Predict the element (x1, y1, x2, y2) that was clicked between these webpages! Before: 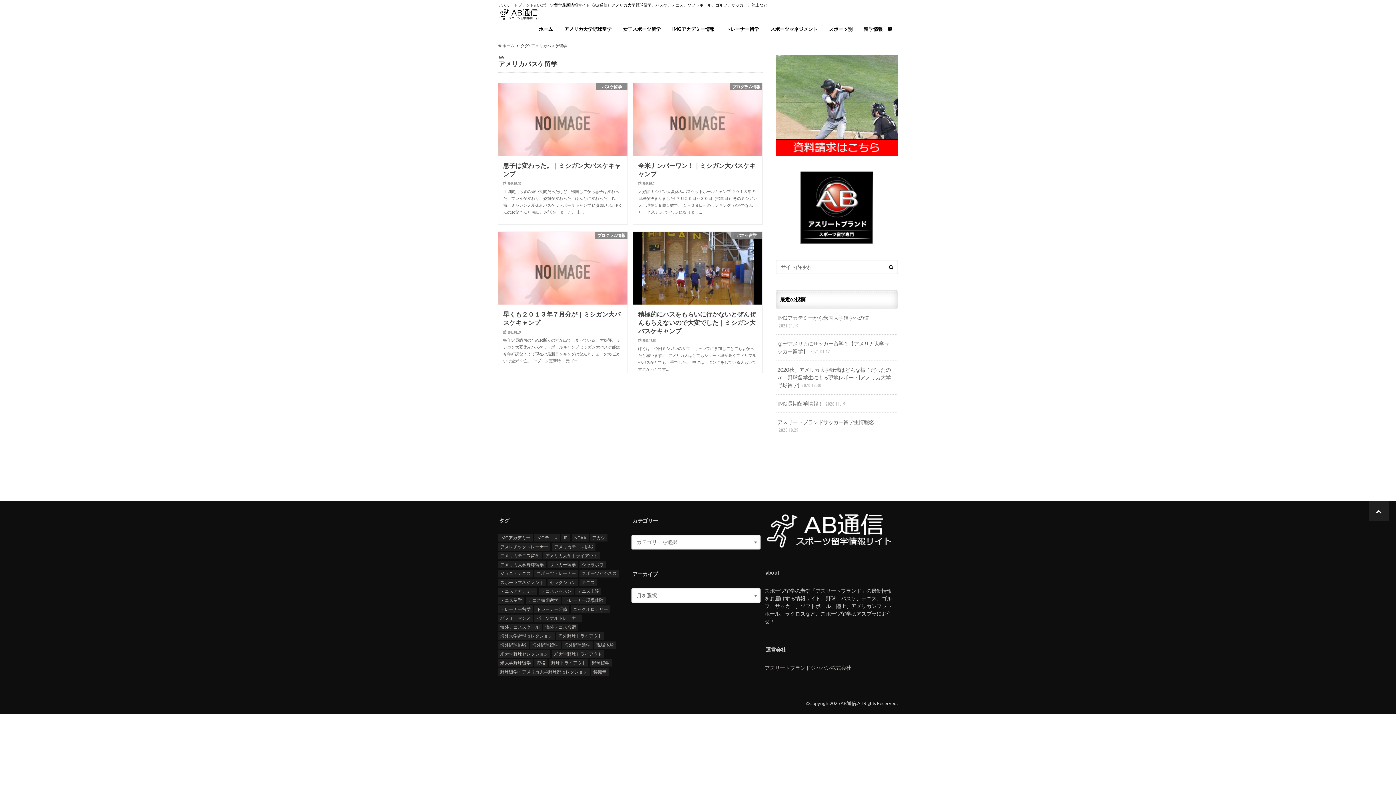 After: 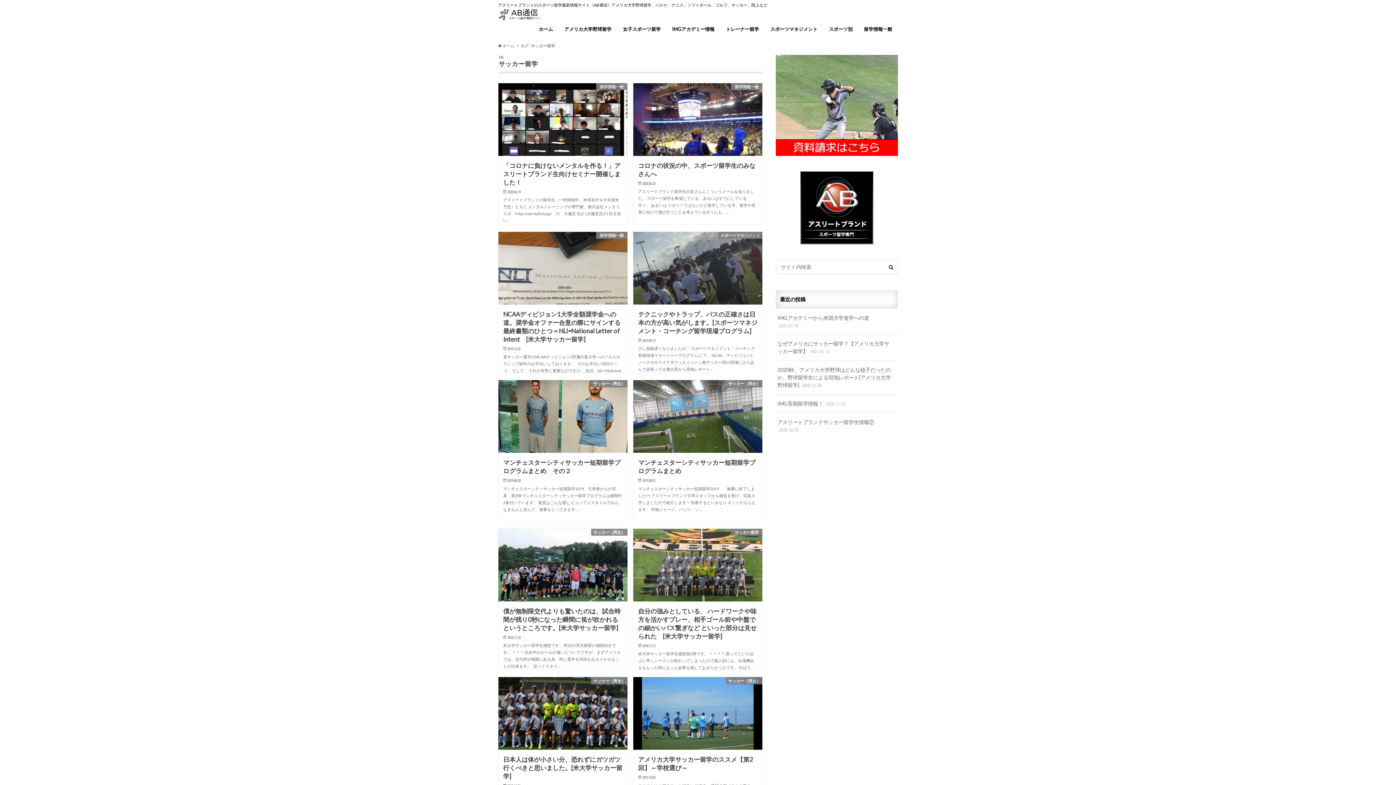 Action: bbox: (547, 561, 578, 568) label: サッカー留学 (22個の項目)